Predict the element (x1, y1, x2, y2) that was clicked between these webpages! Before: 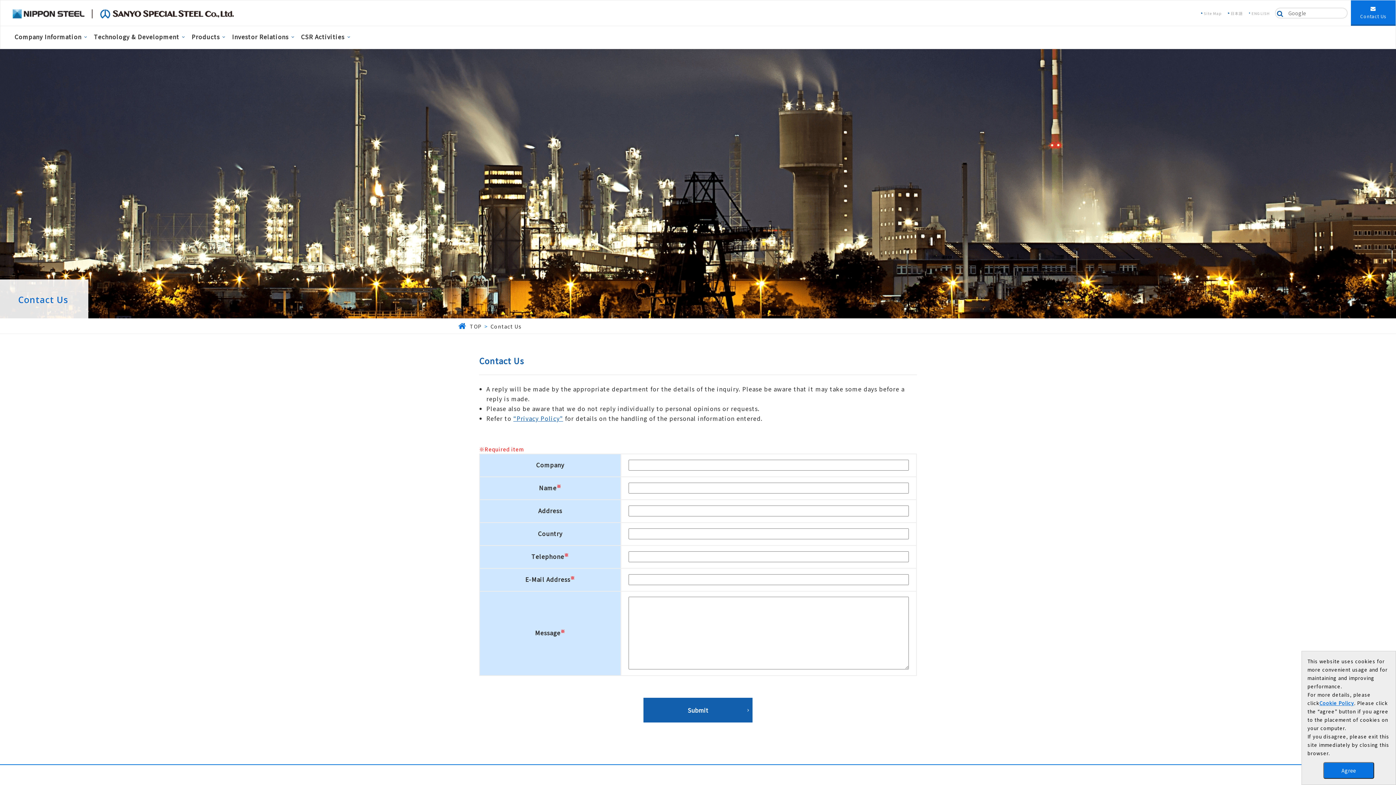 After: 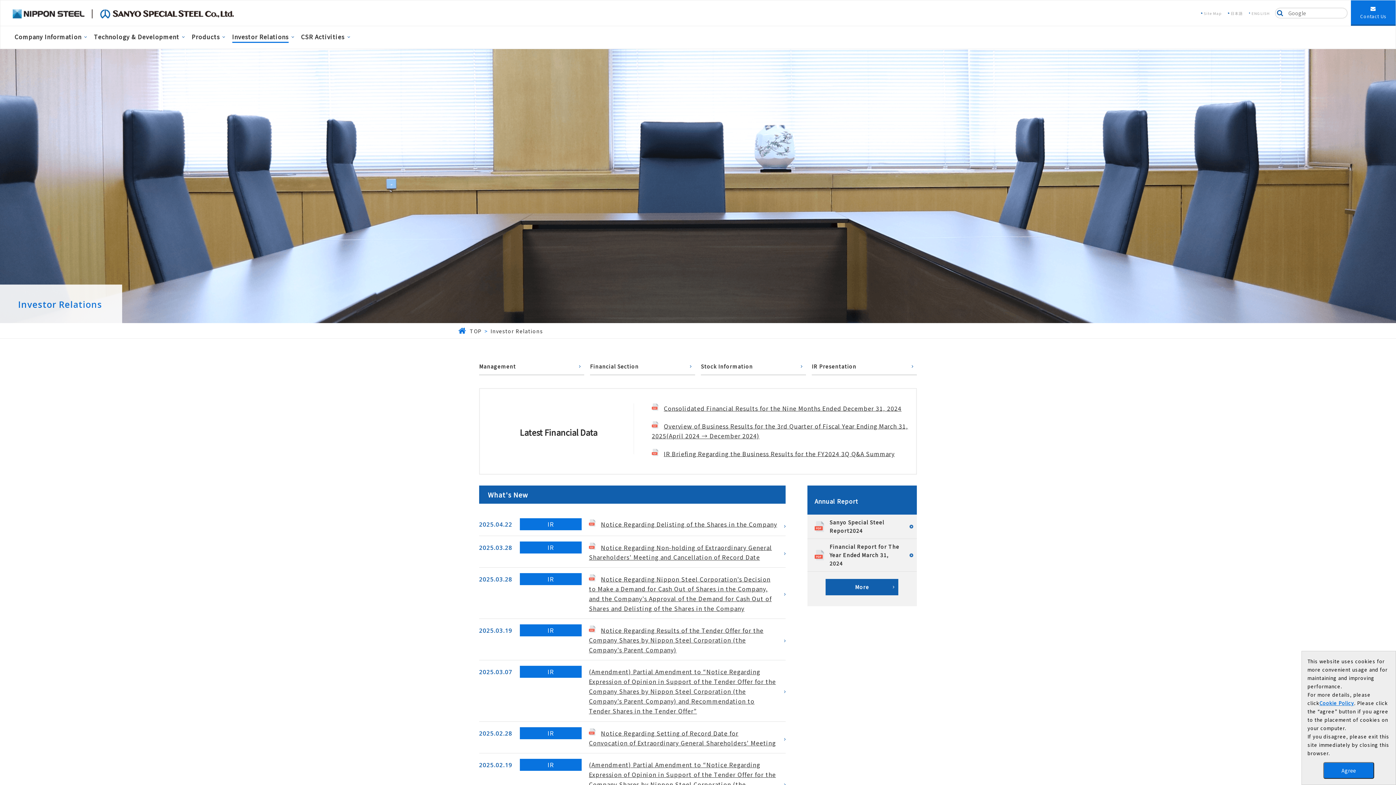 Action: bbox: (232, 32, 288, 42) label: Investor Relations